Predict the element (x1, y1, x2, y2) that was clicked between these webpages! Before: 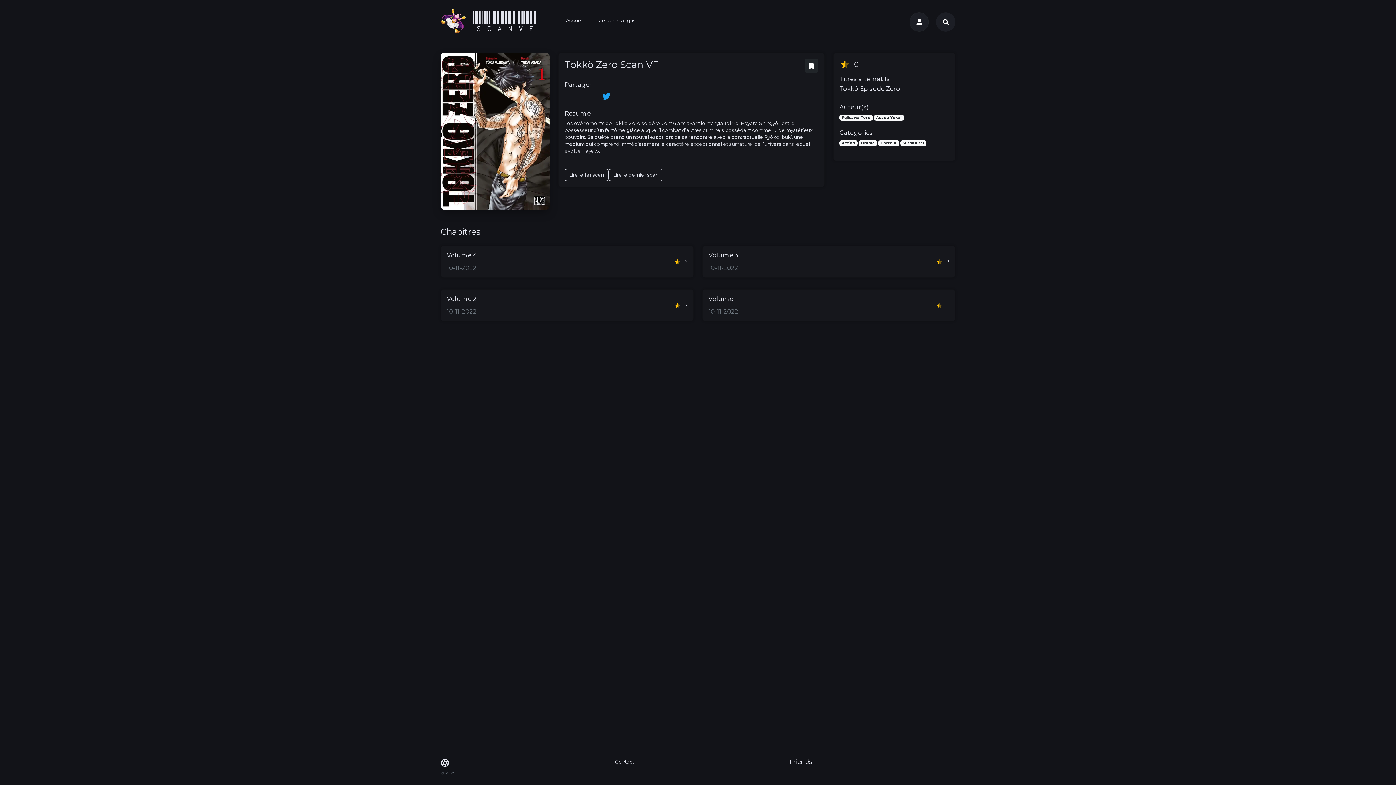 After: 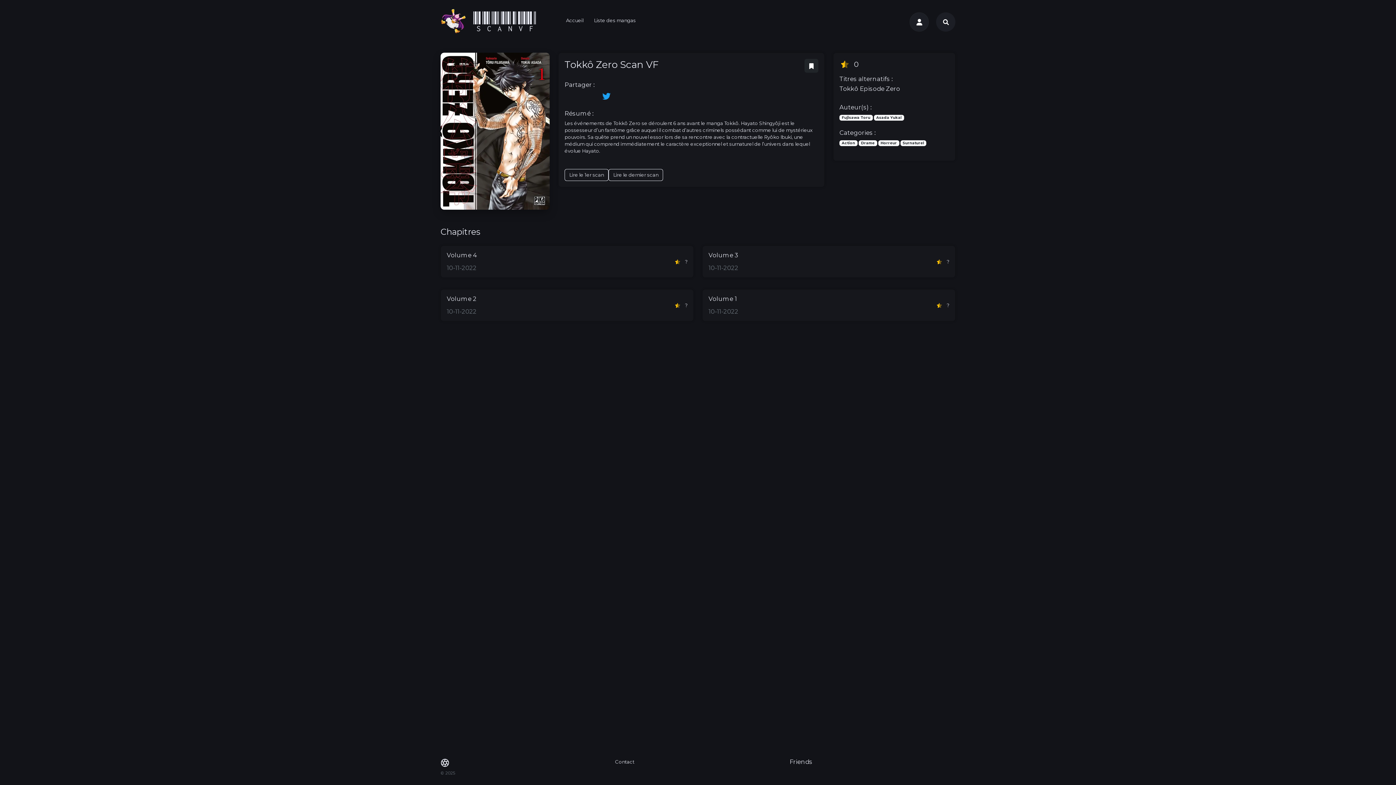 Action: label: Contact bbox: (615, 759, 634, 765)